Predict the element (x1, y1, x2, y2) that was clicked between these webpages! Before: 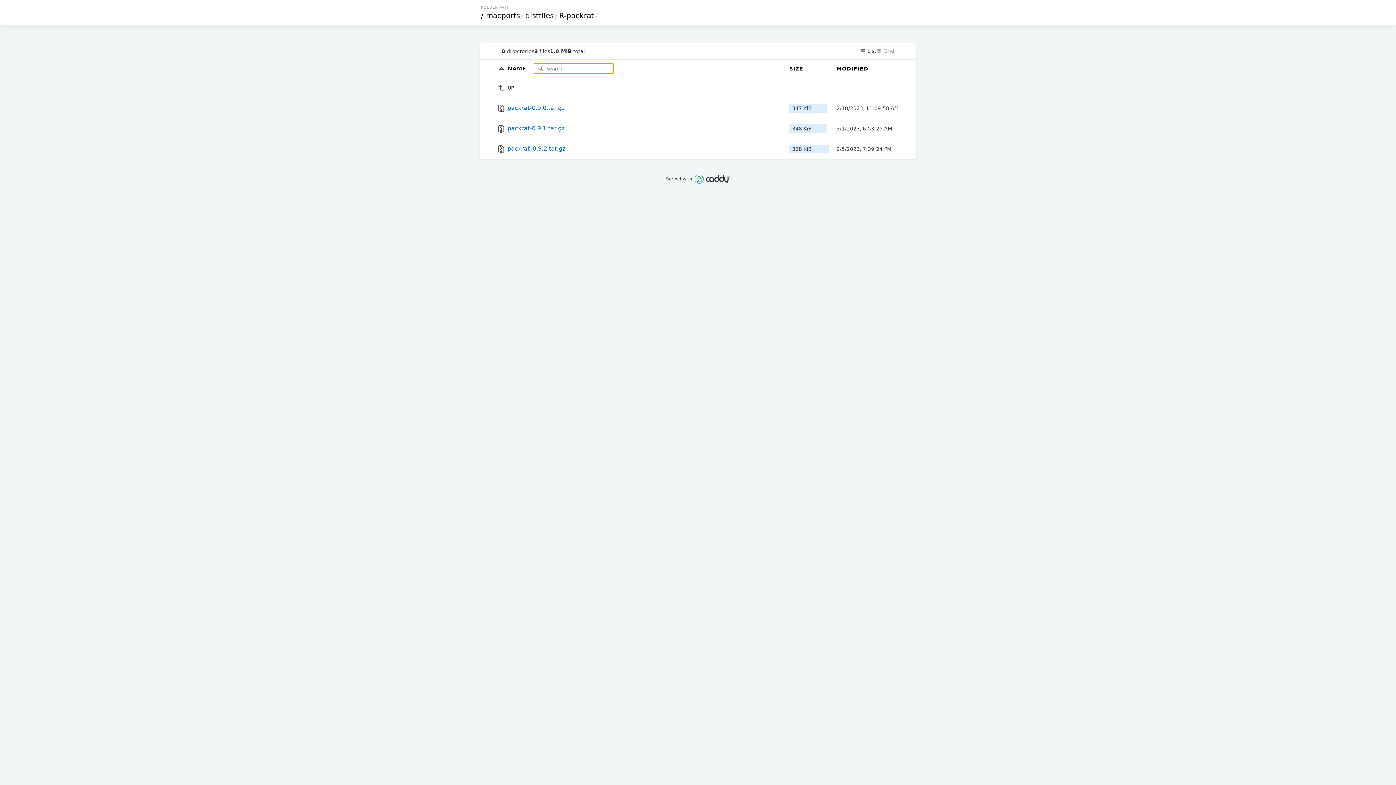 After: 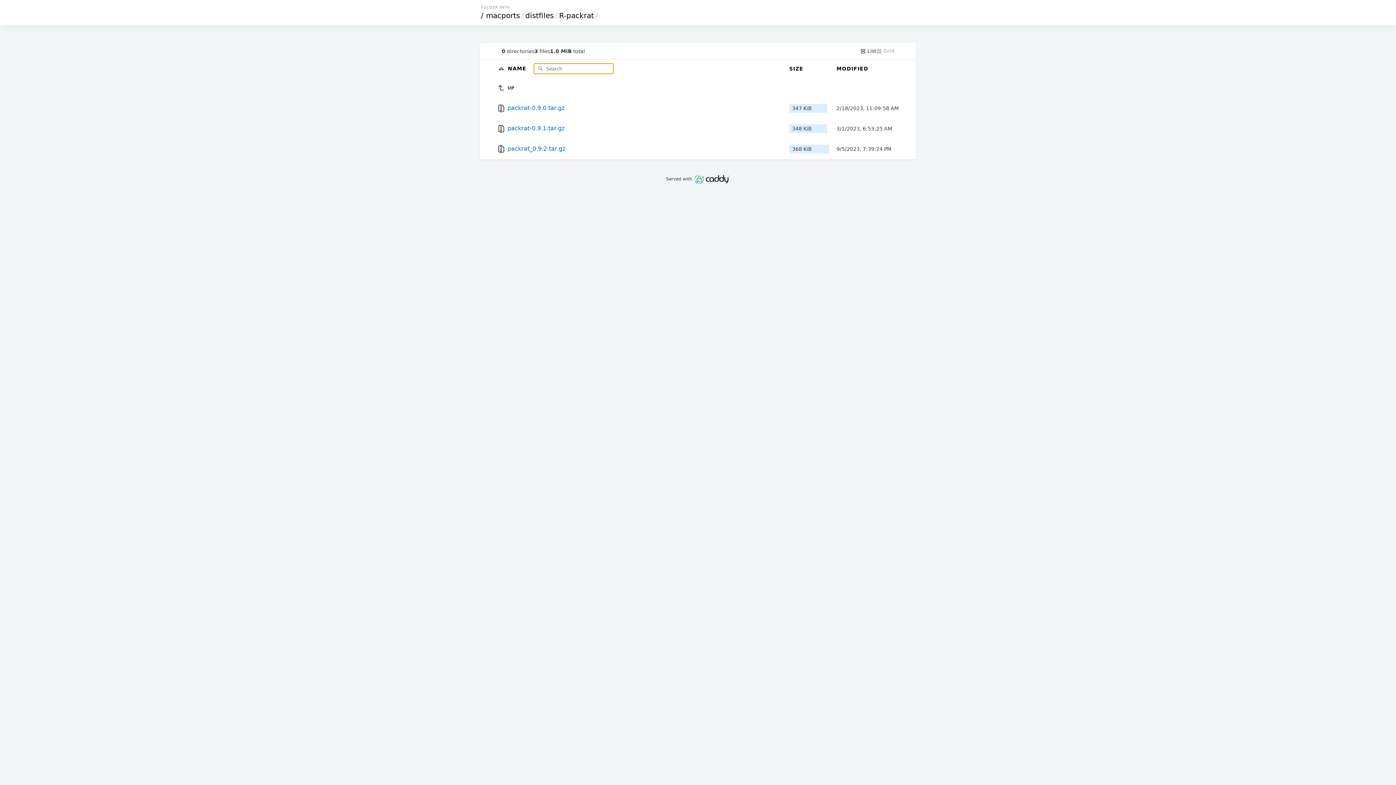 Action: bbox: (860, 48, 876, 54) label:  List